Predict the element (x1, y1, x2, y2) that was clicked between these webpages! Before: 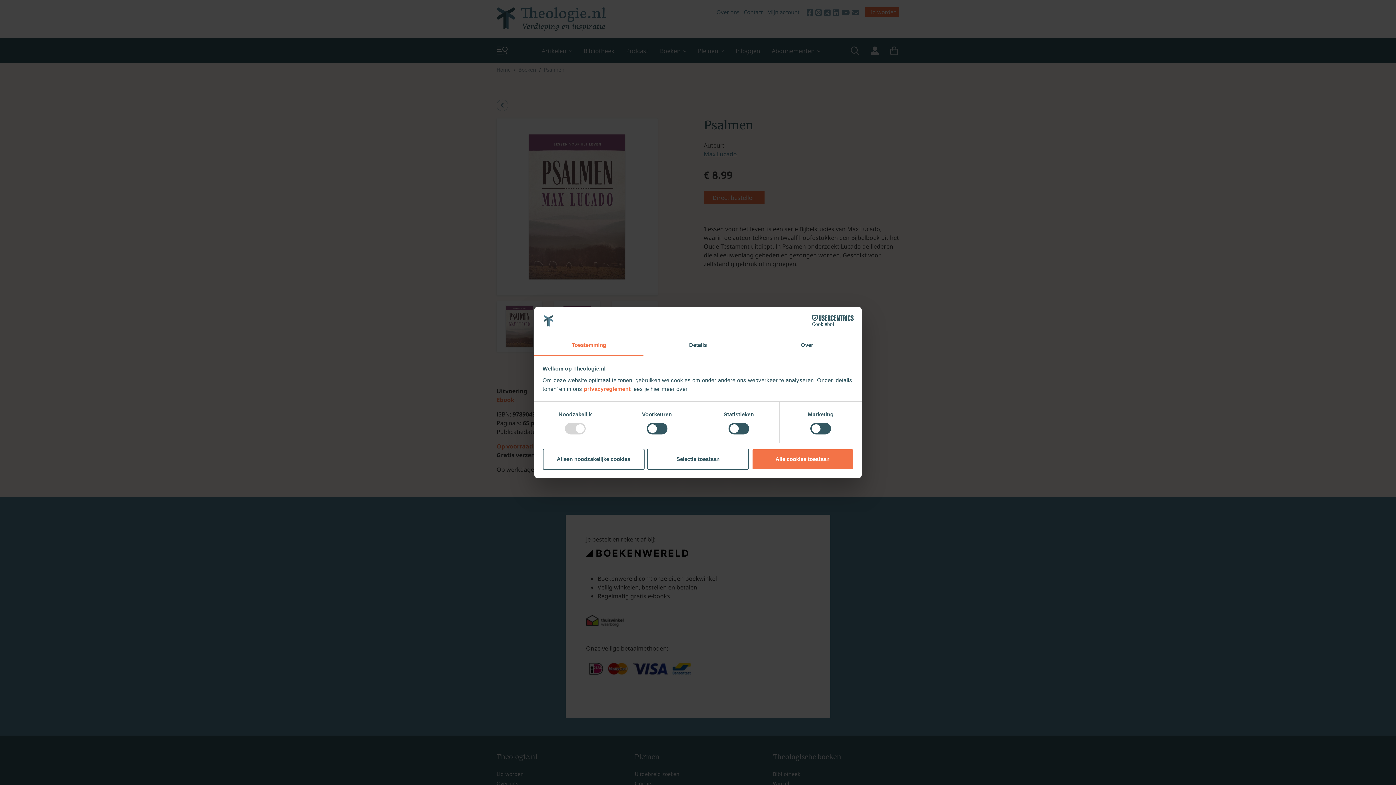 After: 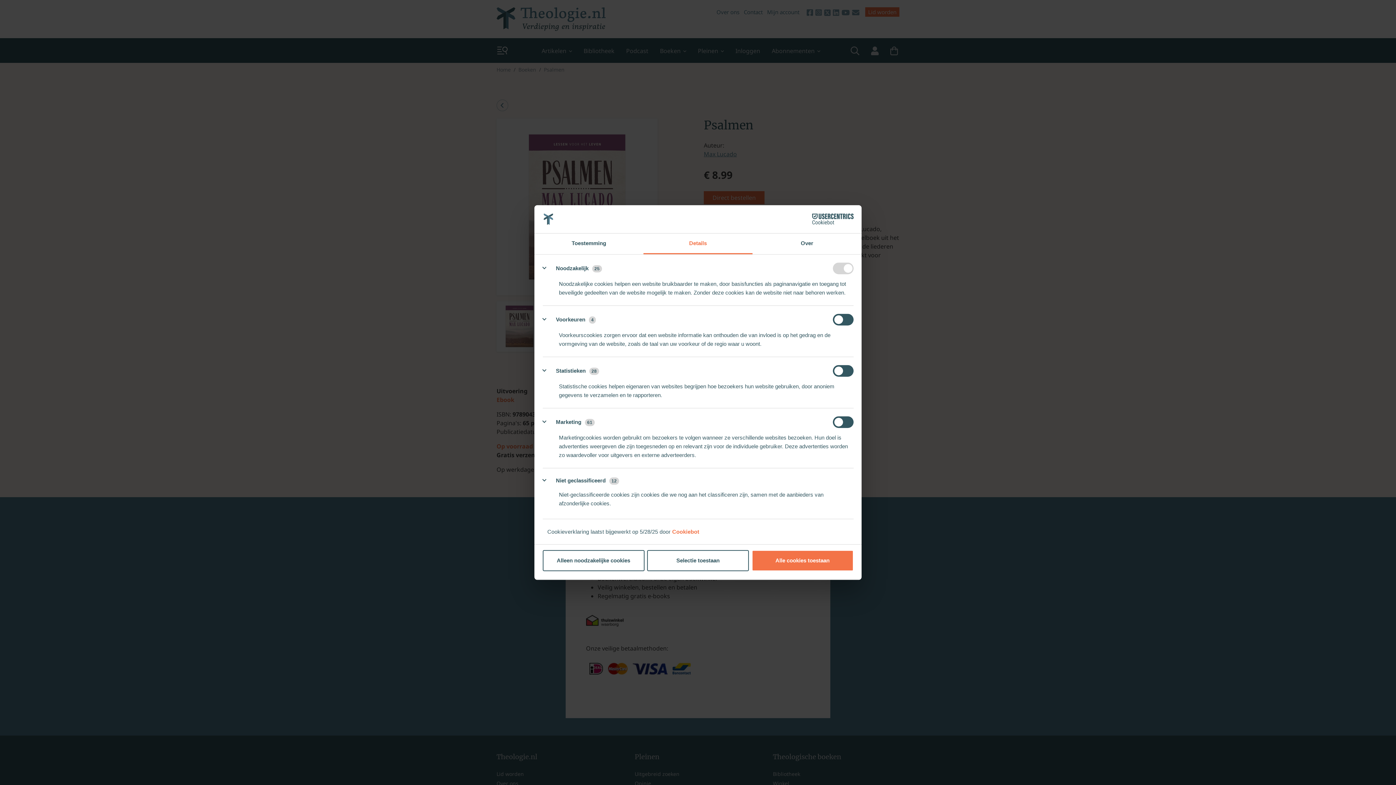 Action: label: Details bbox: (643, 335, 752, 356)